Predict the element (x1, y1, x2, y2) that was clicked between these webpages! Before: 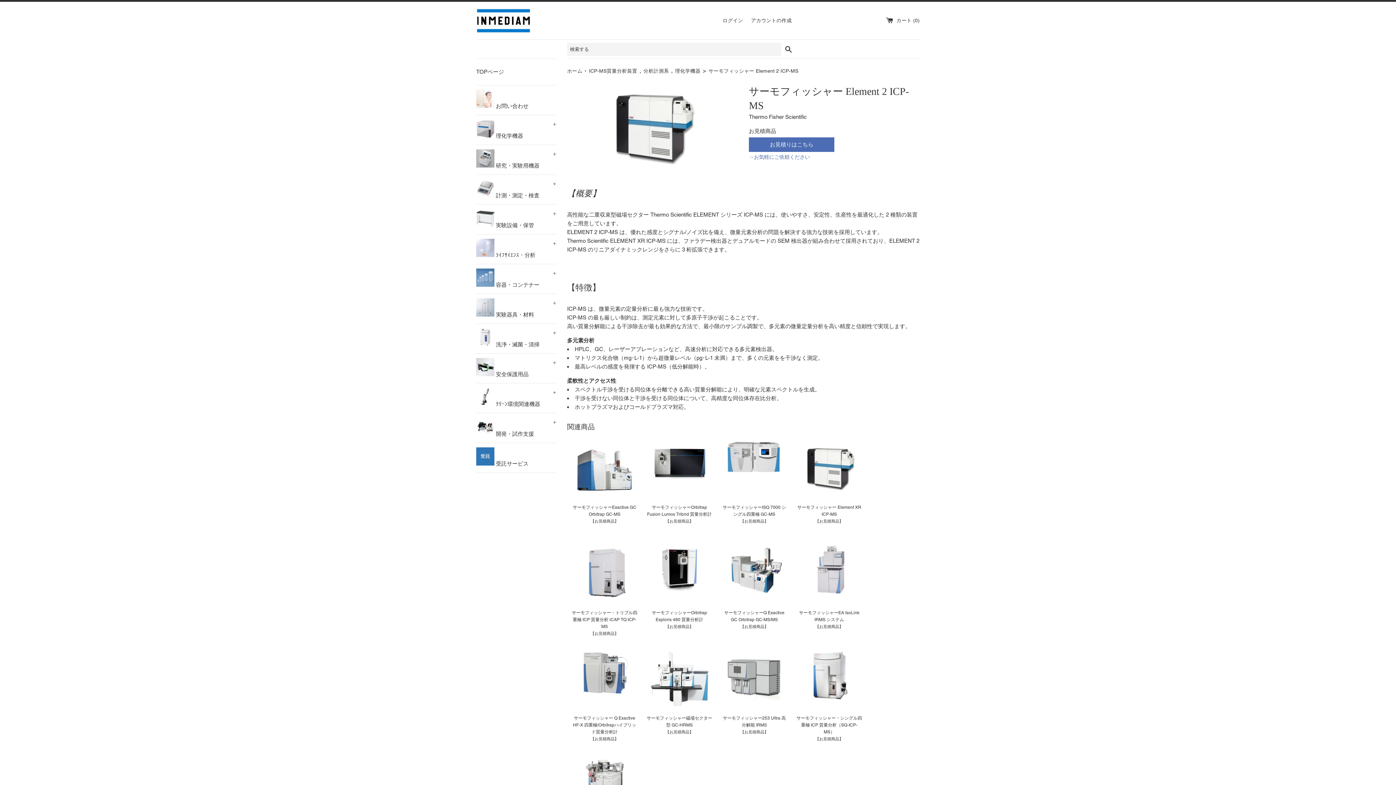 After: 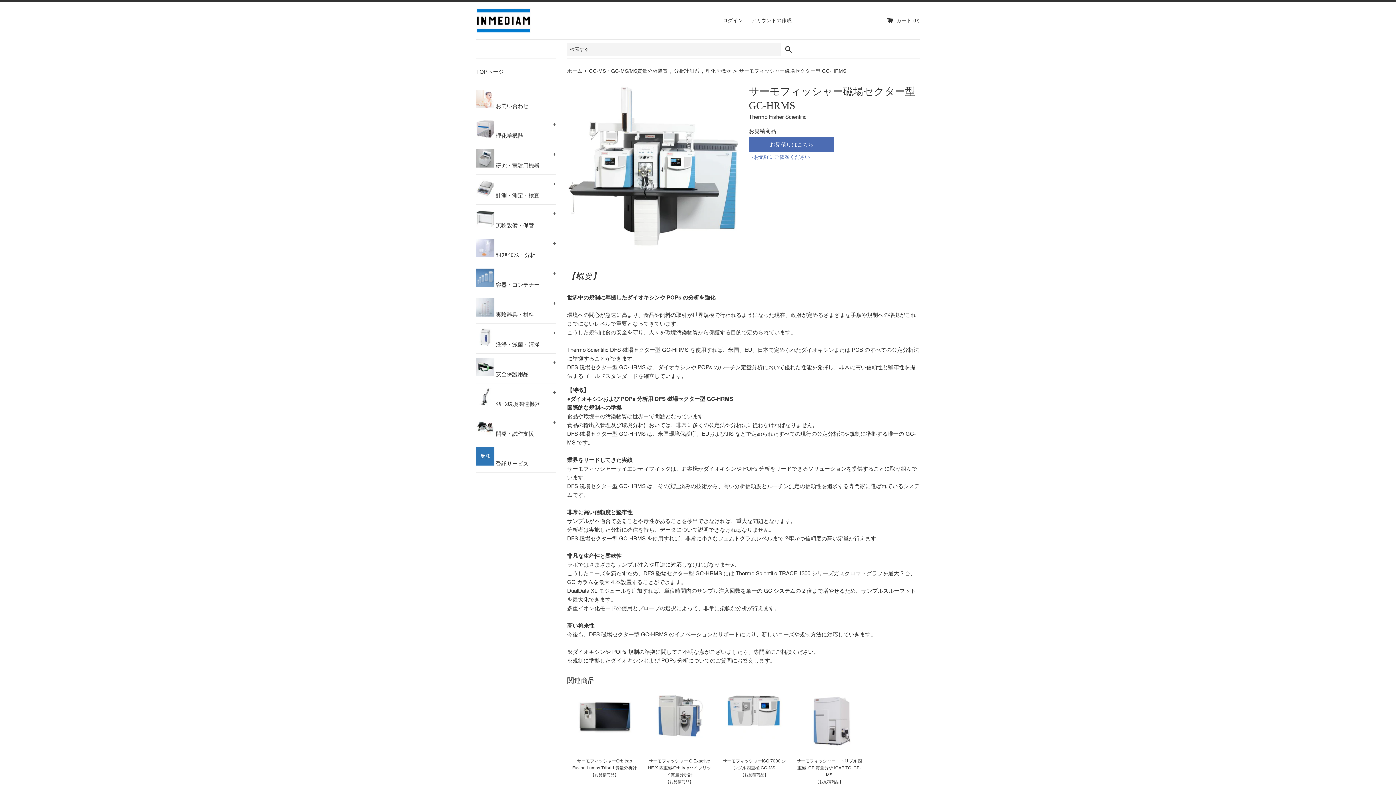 Action: bbox: (650, 703, 708, 708)